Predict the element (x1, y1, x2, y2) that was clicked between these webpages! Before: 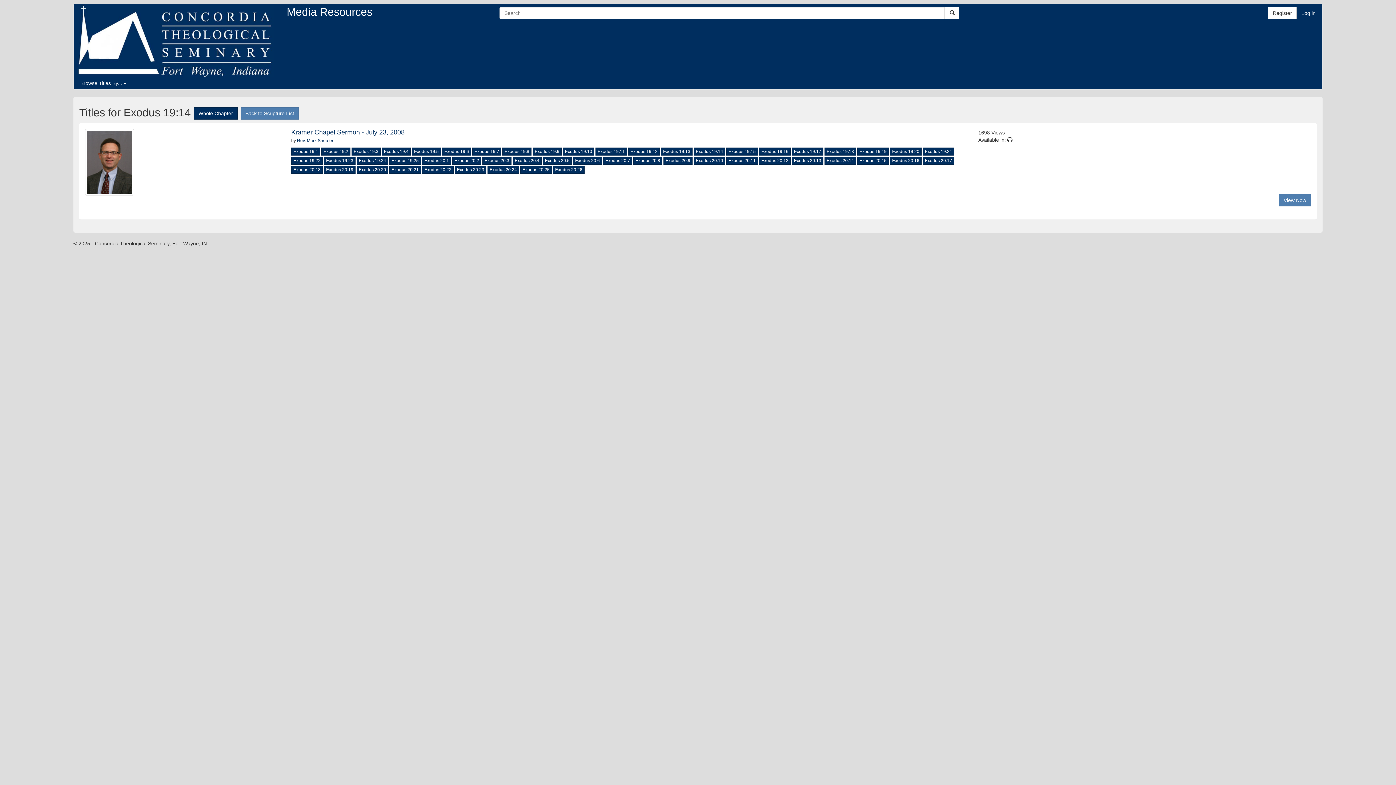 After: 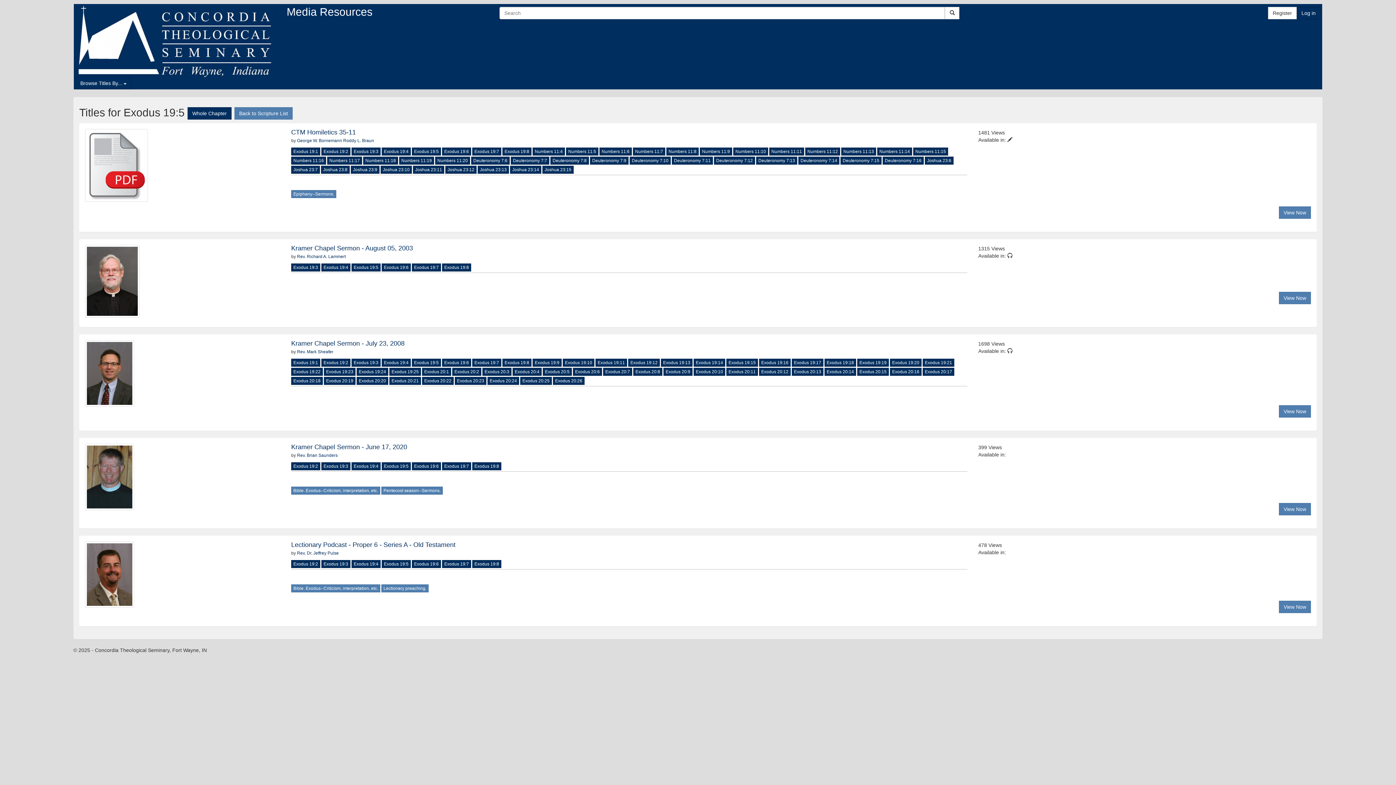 Action: bbox: (411, 147, 441, 155) label: Exodus 19:5